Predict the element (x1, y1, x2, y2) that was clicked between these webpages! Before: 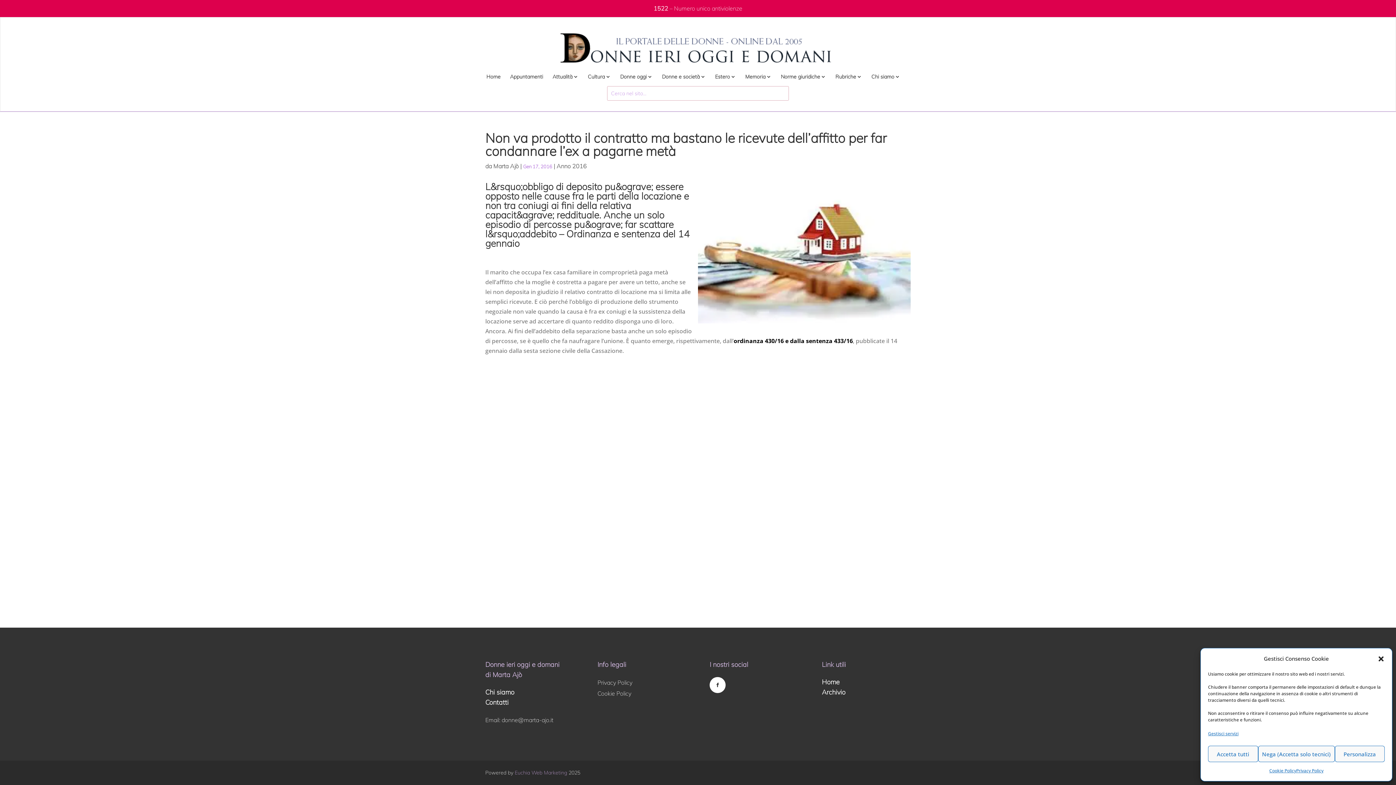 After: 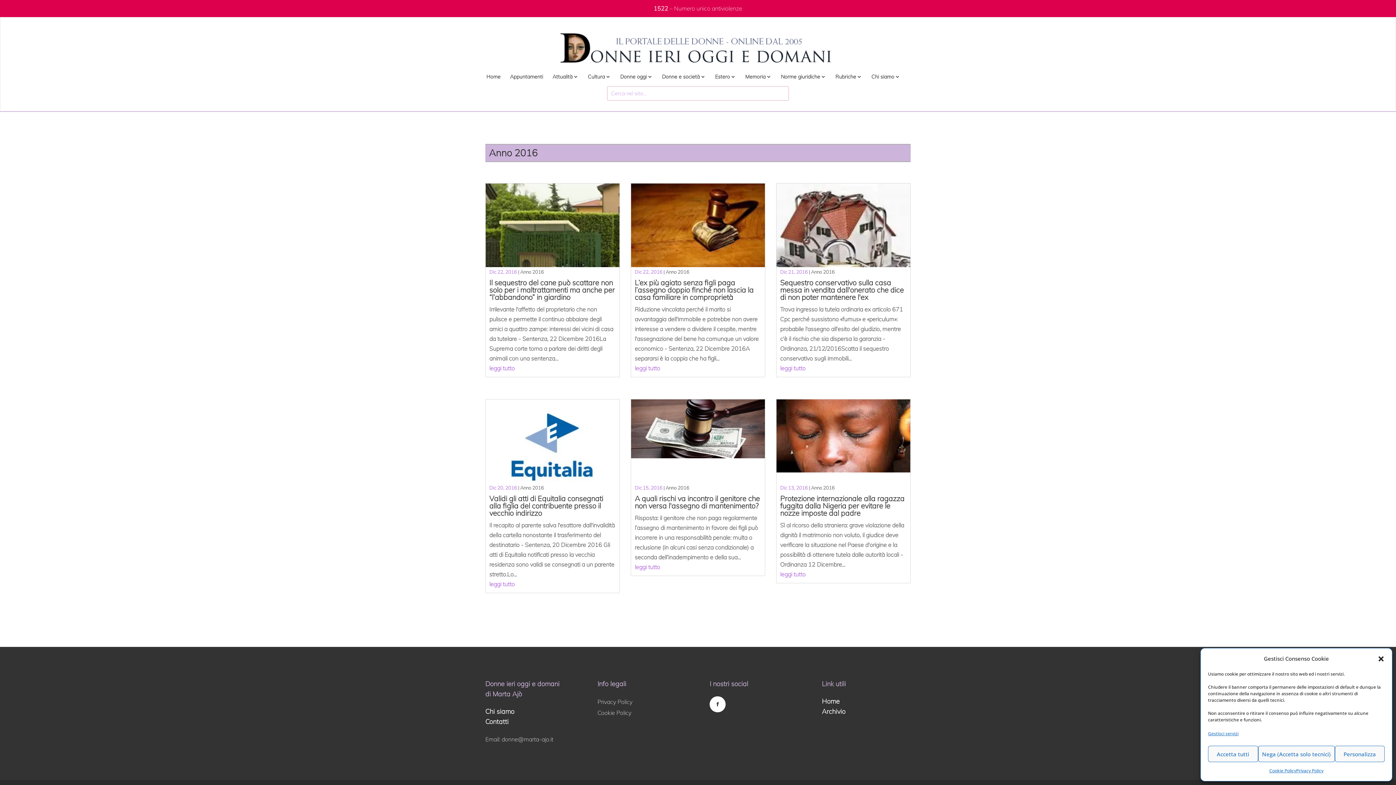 Action: label: Anno 2016 bbox: (556, 162, 586, 169)